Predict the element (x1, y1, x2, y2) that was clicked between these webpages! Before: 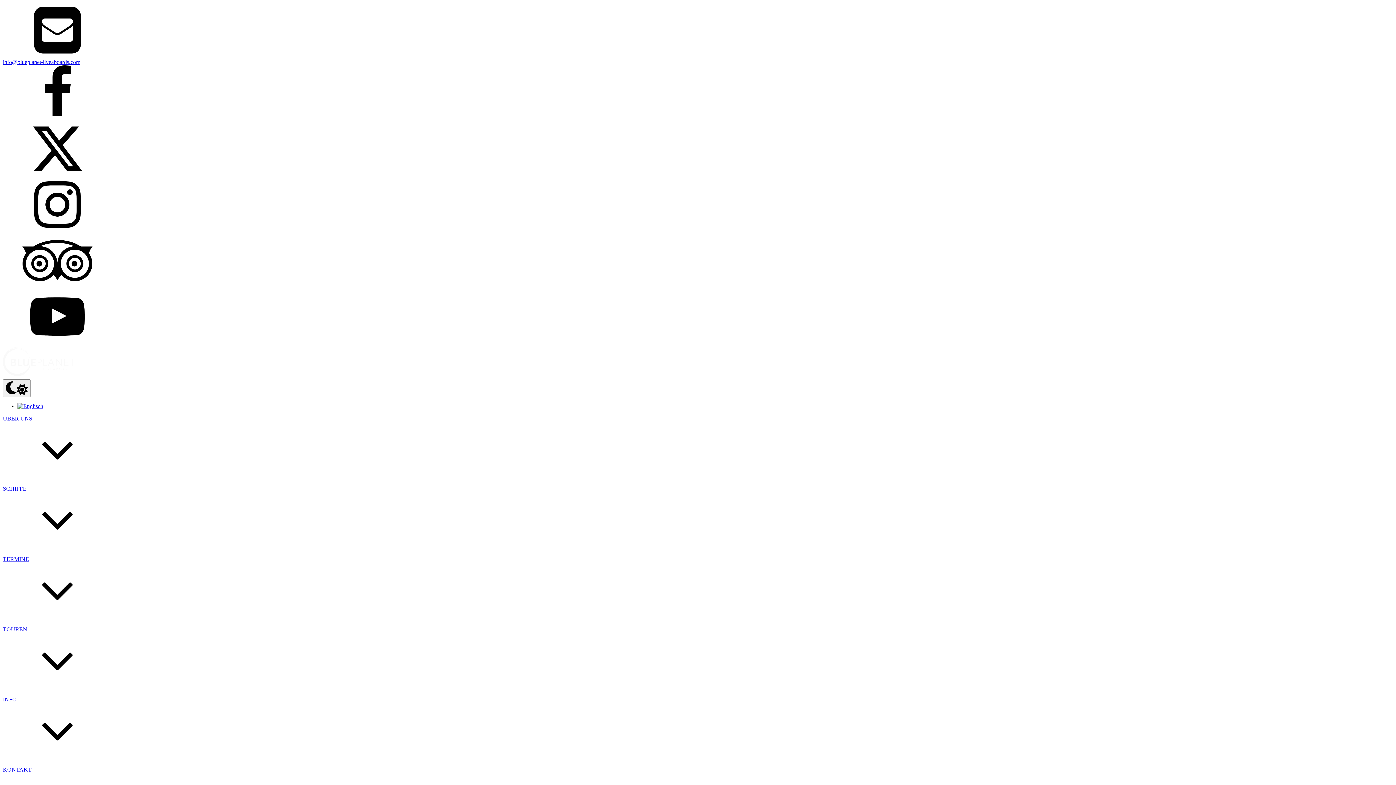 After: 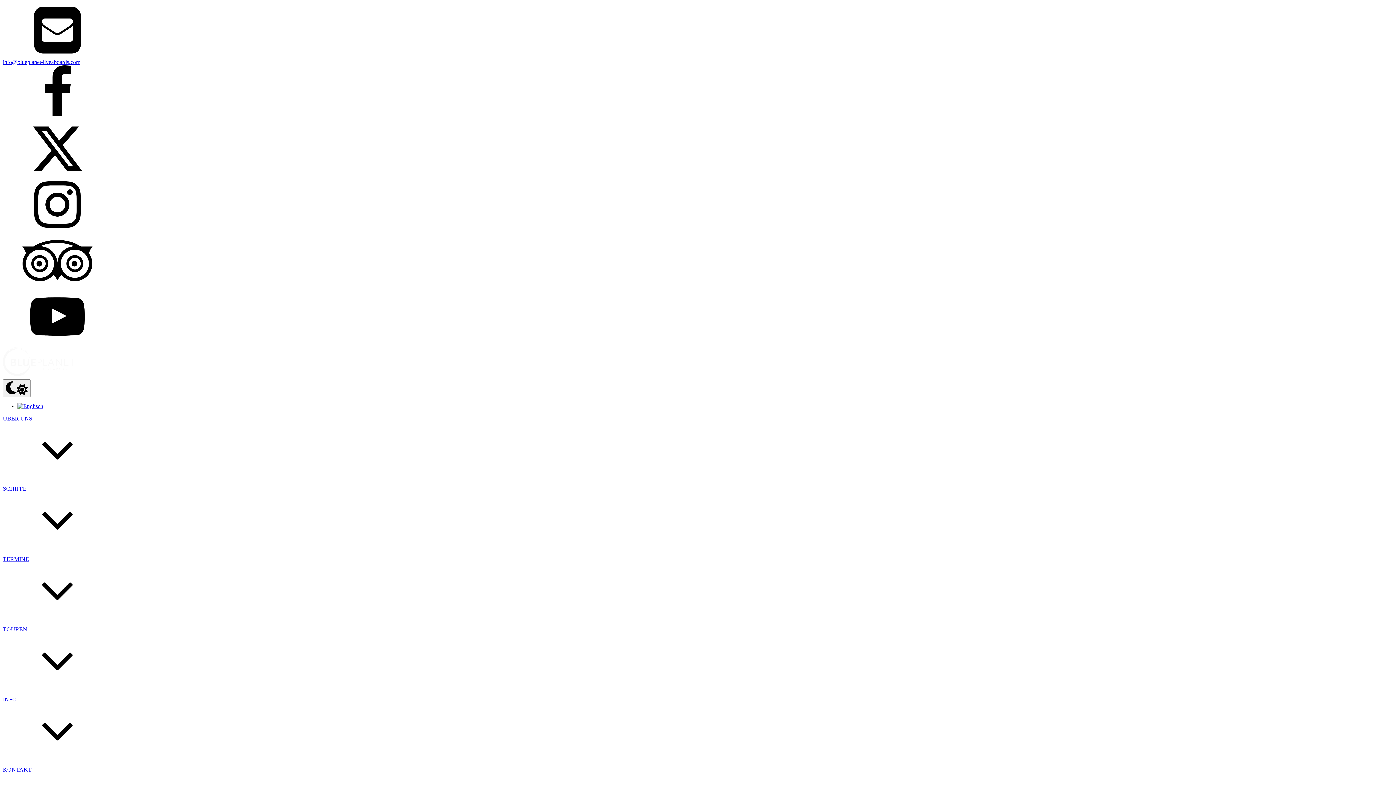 Action: bbox: (2, 65, 1393, 121) label: Go To Facebook